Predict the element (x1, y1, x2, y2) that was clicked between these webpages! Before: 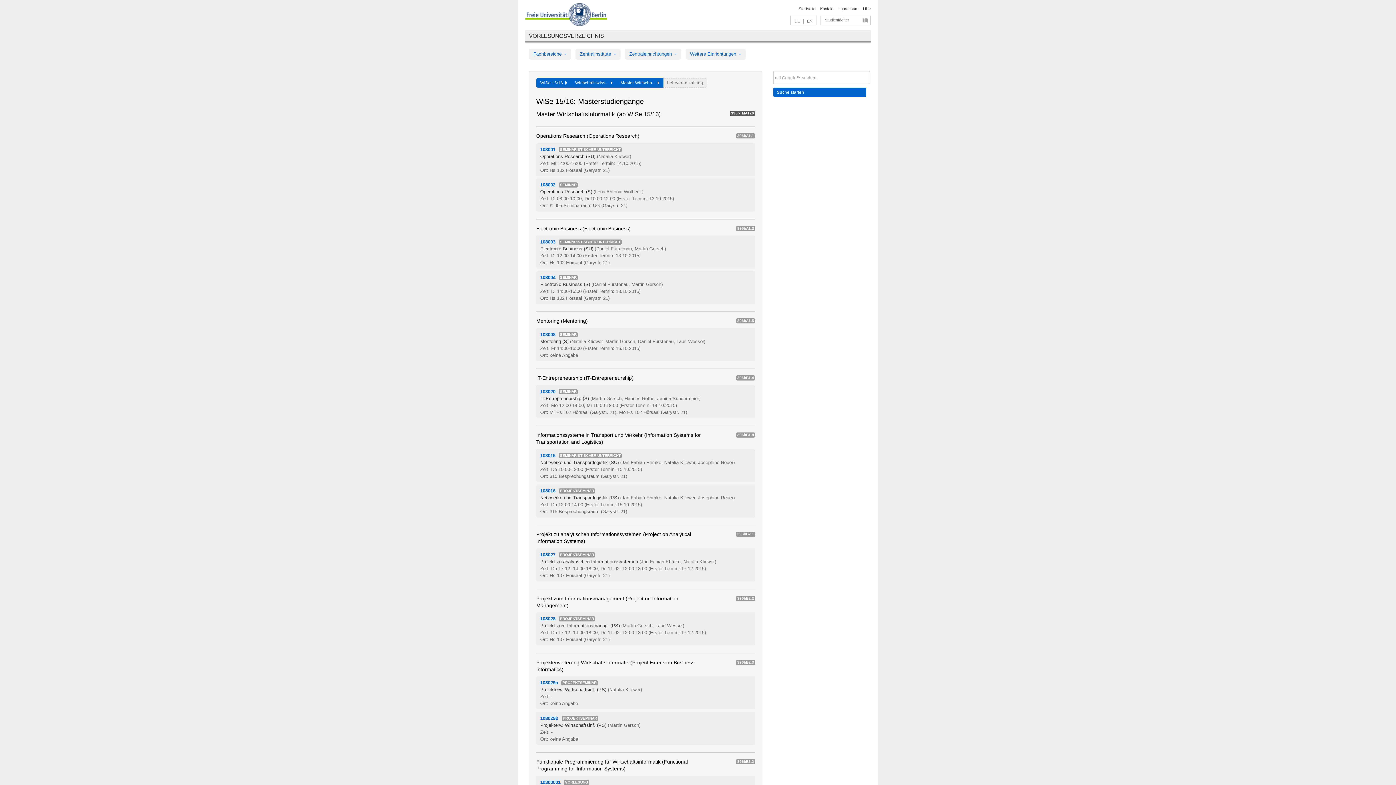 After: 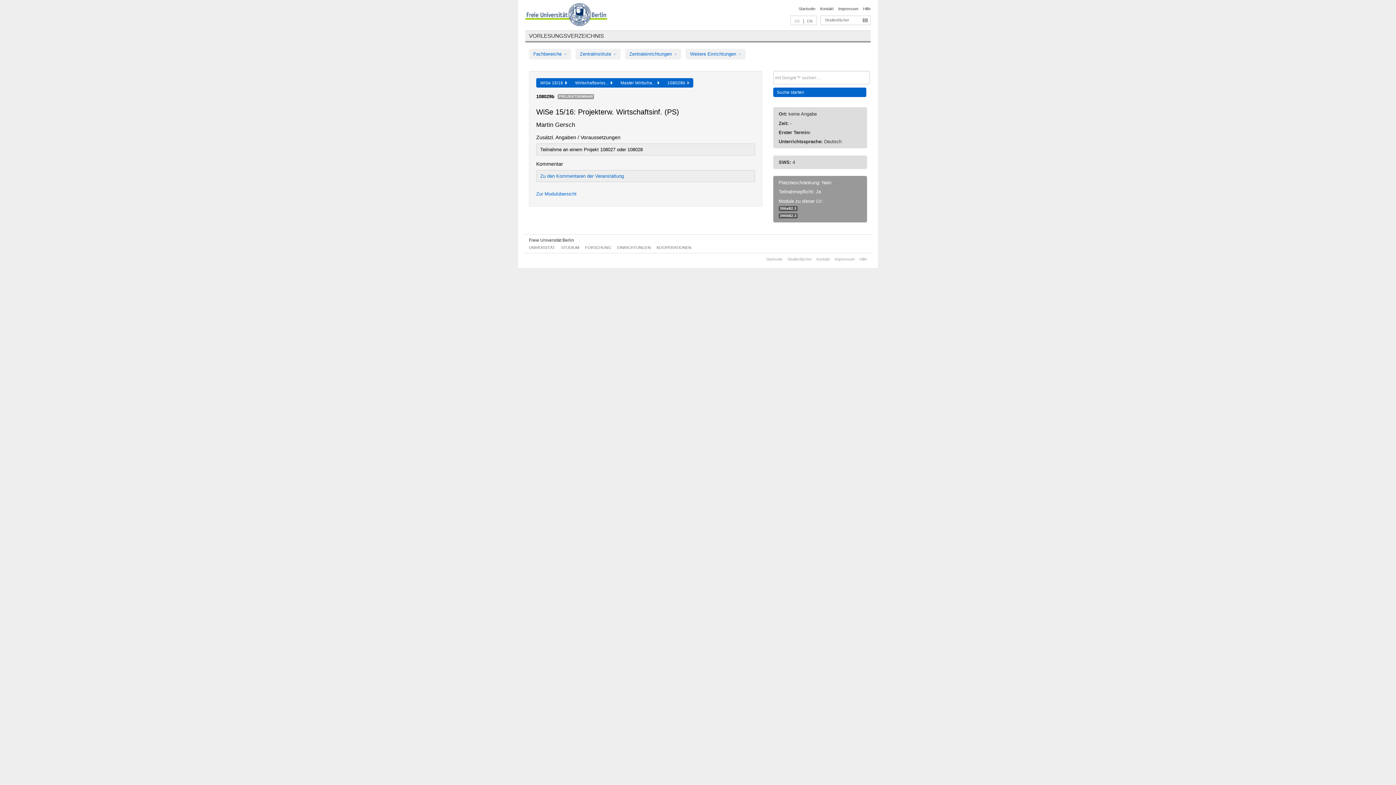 Action: bbox: (540, 722, 606, 728) label: Projekterw. Wirtschaftsinf. (PS)